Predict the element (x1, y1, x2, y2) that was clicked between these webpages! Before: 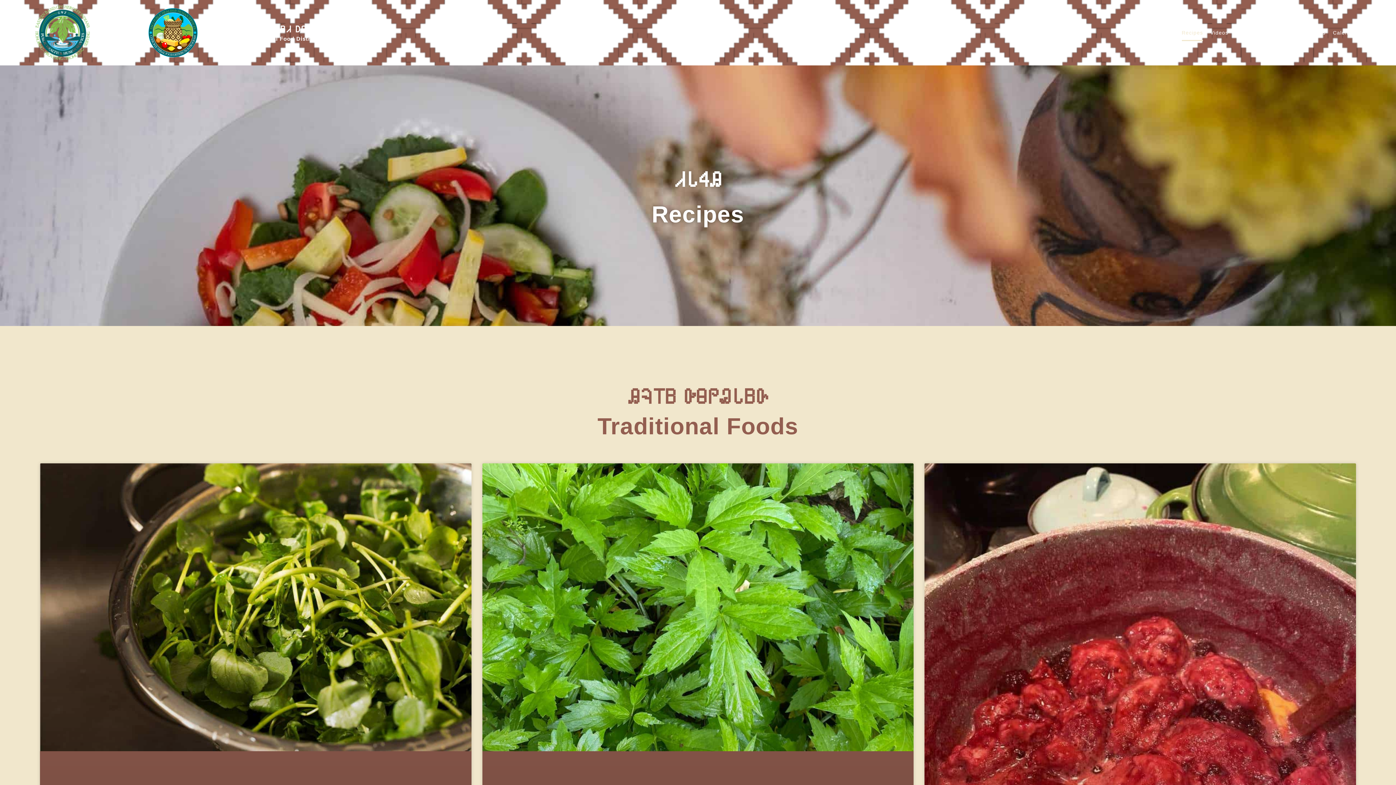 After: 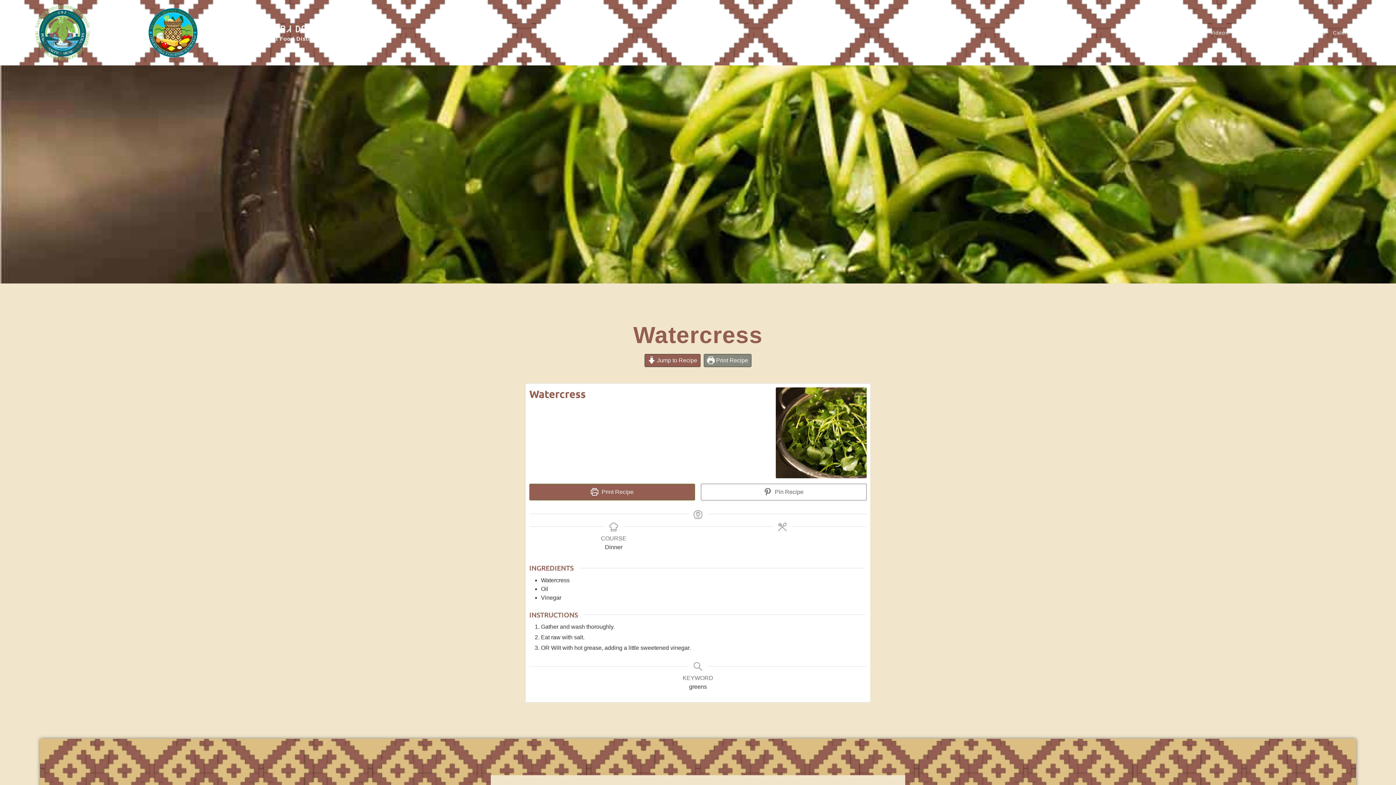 Action: bbox: (40, 463, 471, 1036)